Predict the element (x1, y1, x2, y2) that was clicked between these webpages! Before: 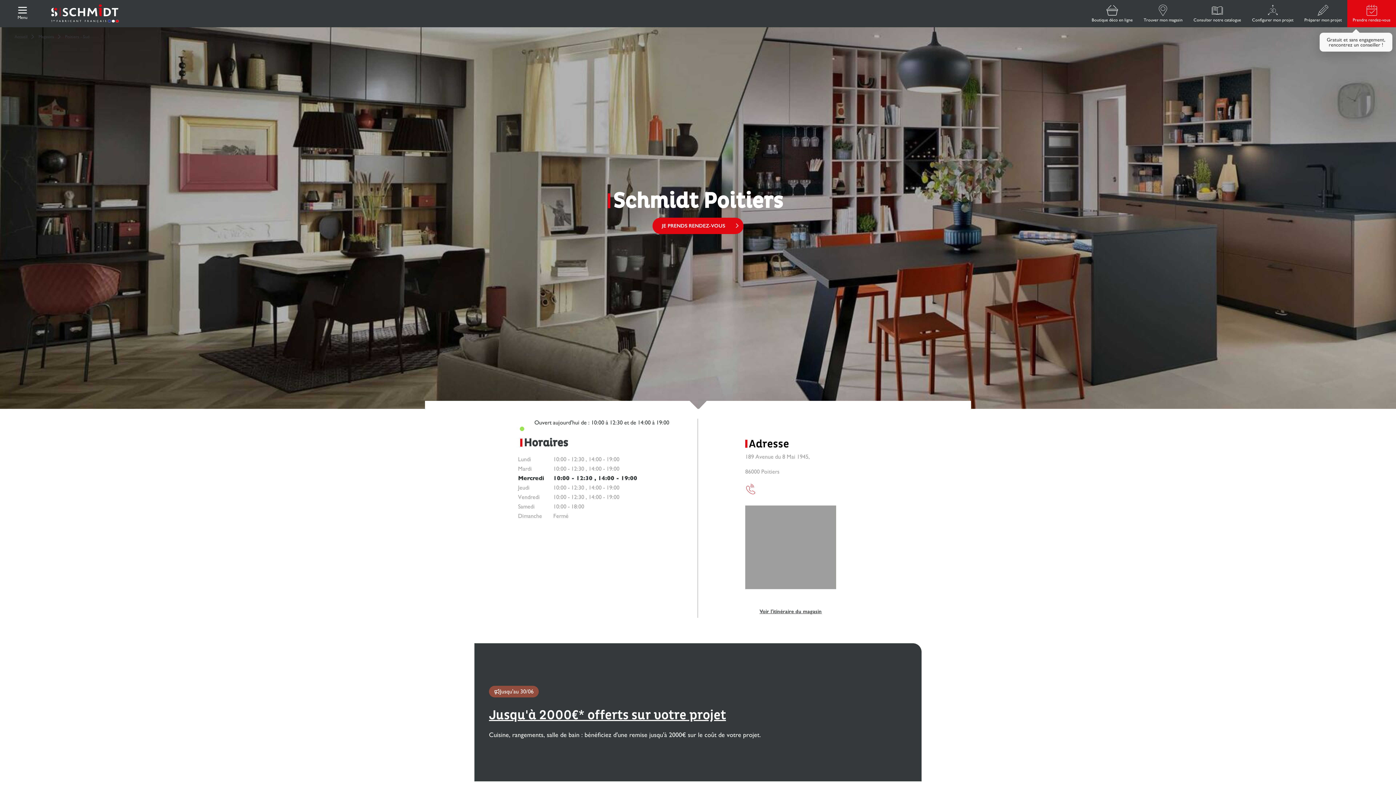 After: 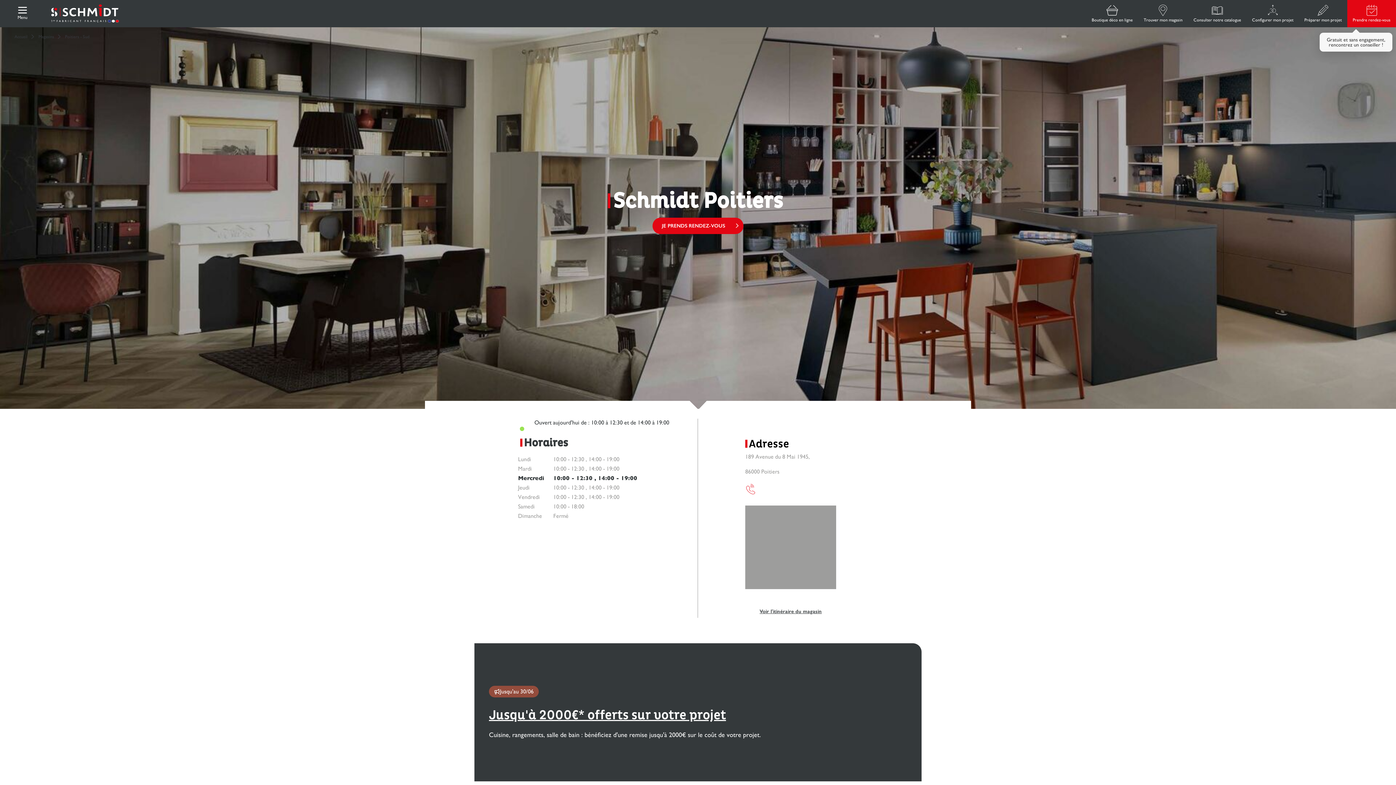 Action: bbox: (745, 484, 836, 494)